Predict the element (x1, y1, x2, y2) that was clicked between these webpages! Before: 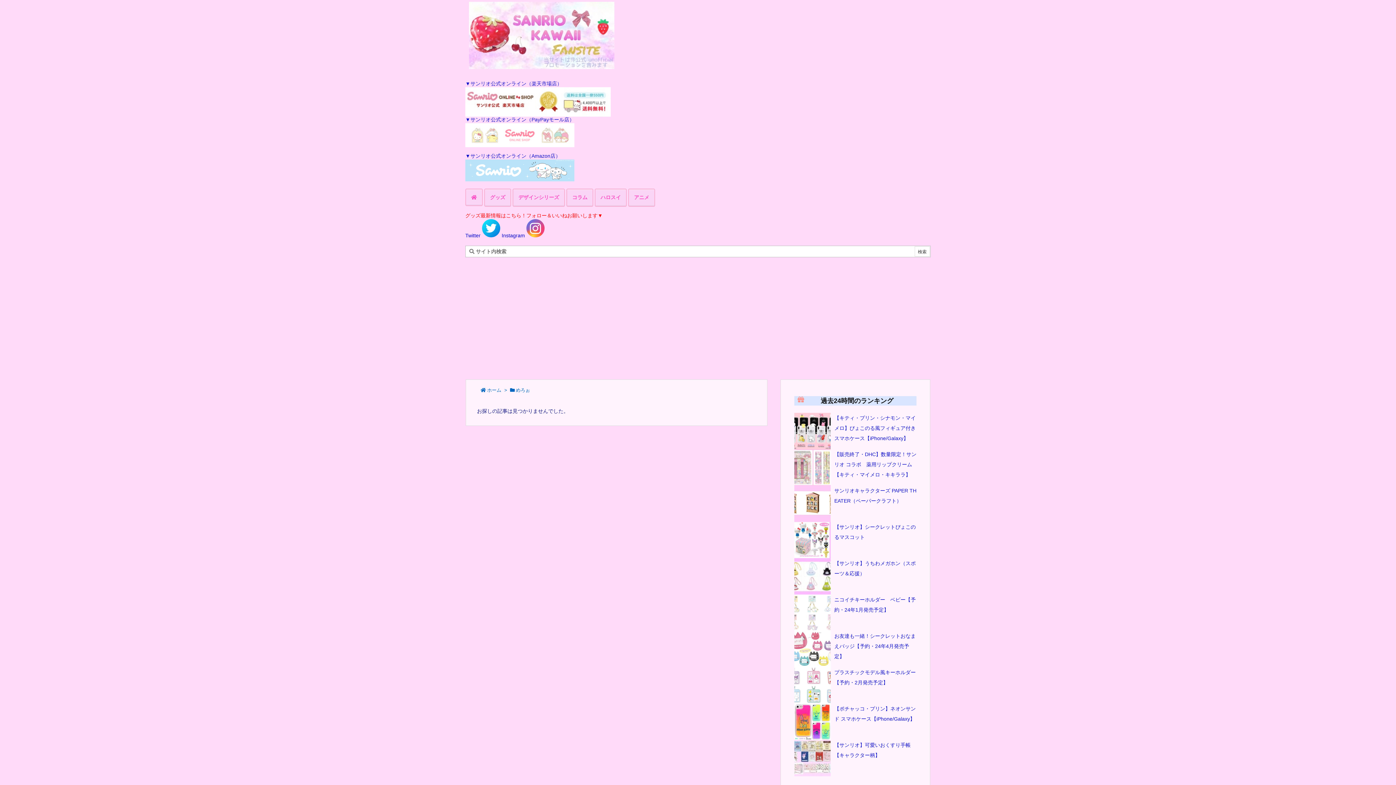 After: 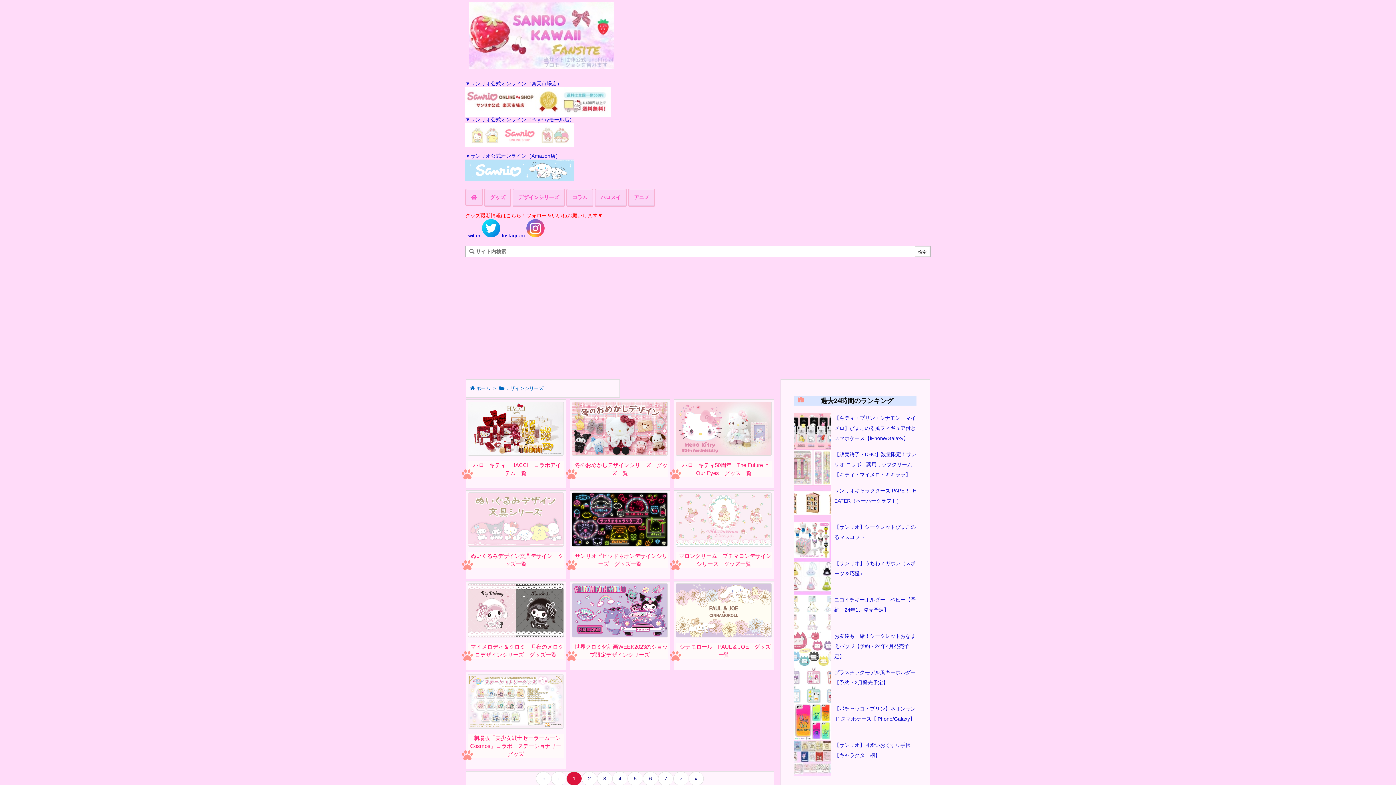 Action: bbox: (512, 188, 565, 206) label: デザインシリーズ